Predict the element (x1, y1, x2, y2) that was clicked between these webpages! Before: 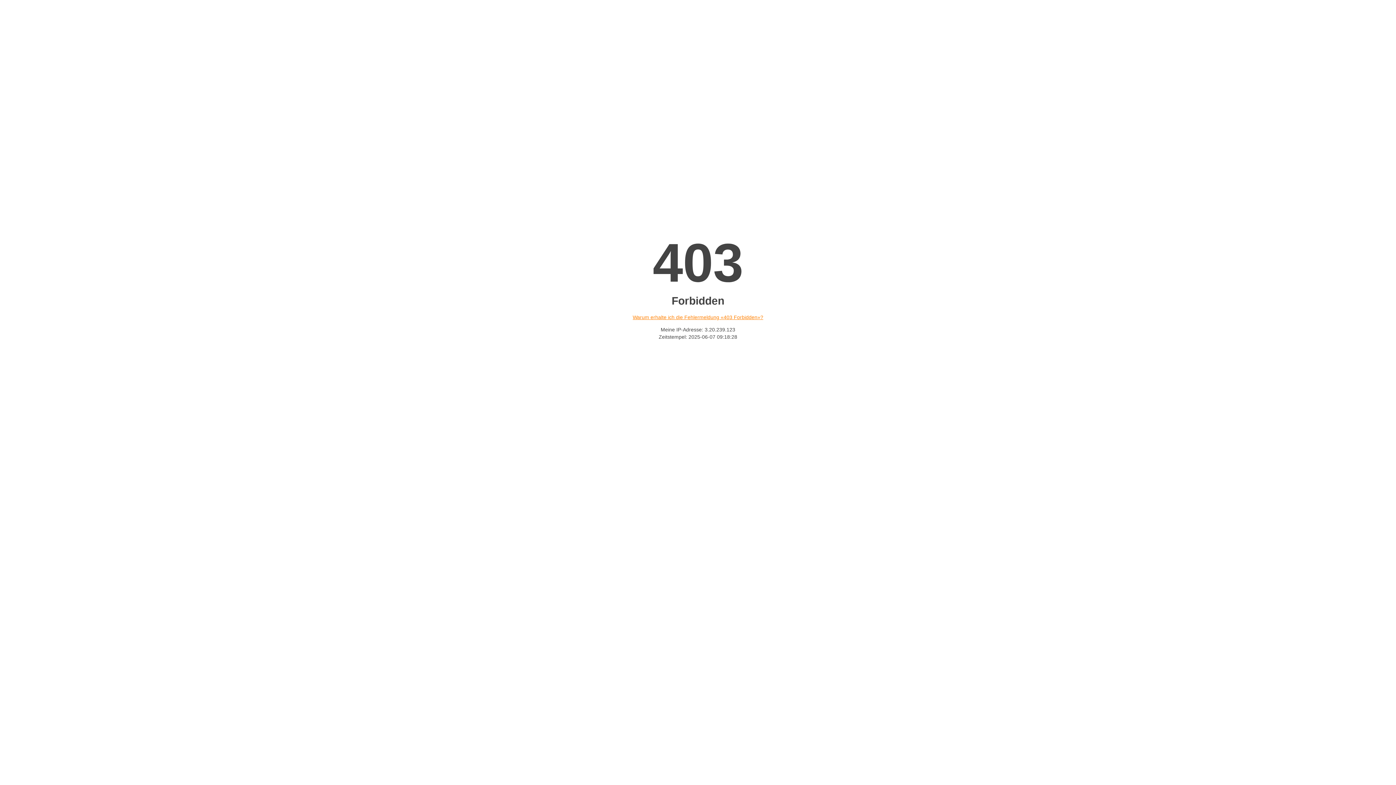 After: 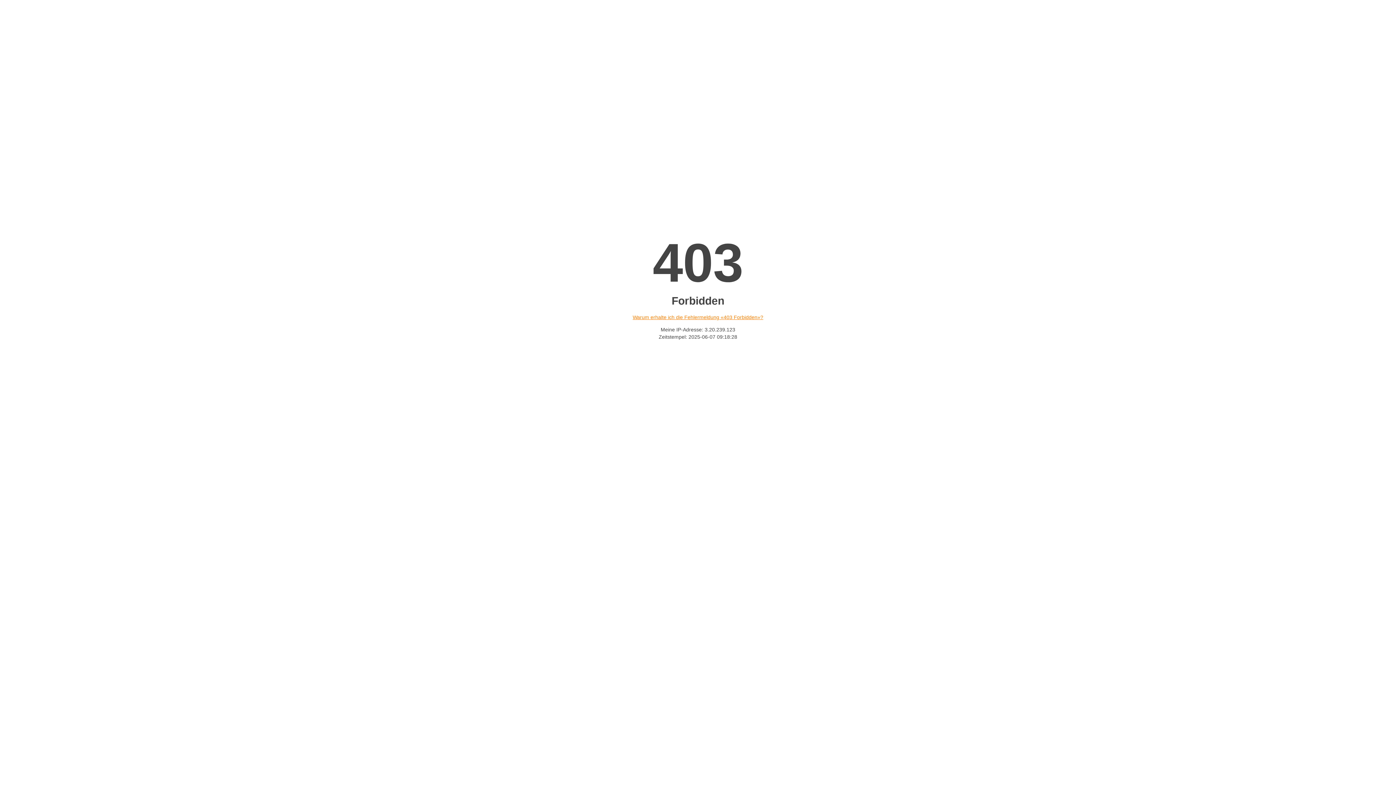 Action: bbox: (632, 314, 763, 320) label: Warum erhalte ich die Fehlermeldung «403 Forbidden»?